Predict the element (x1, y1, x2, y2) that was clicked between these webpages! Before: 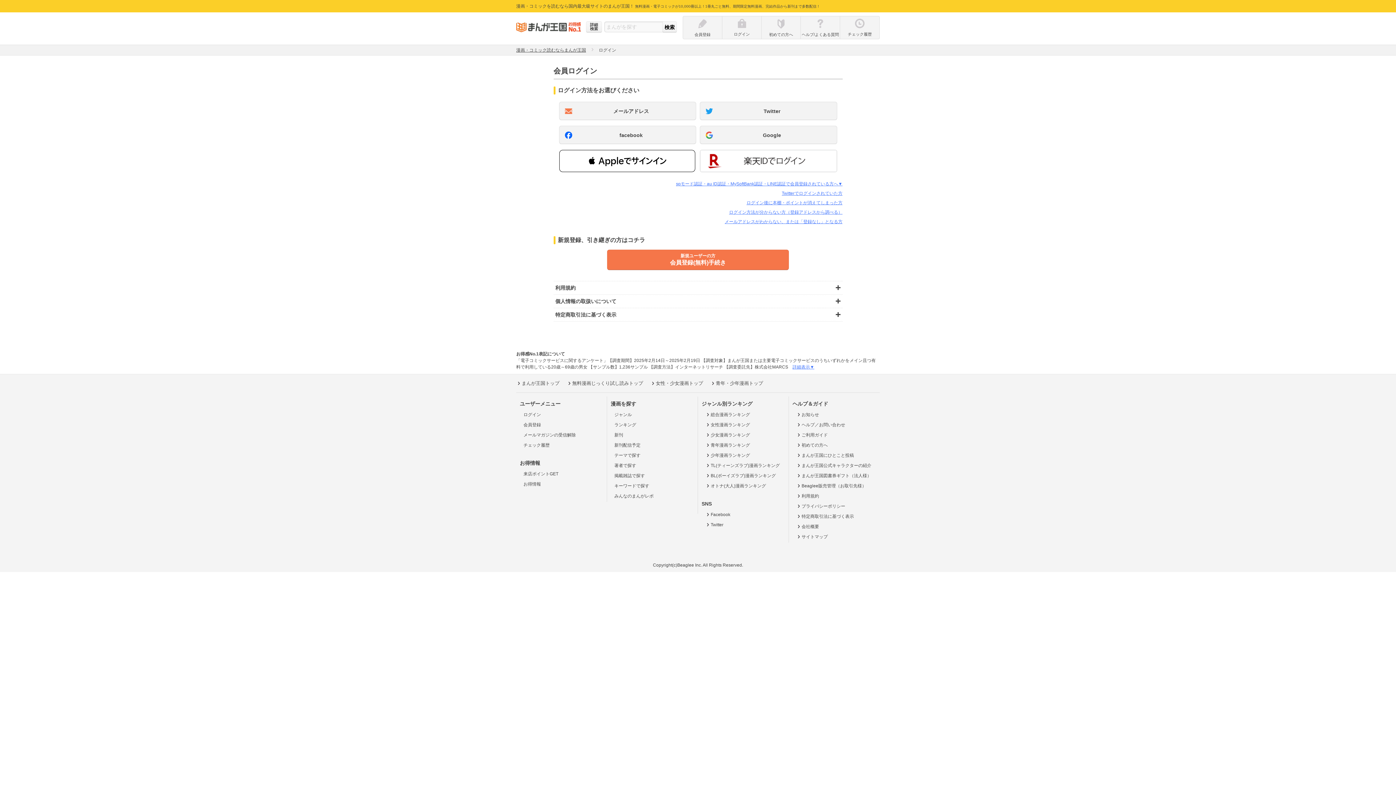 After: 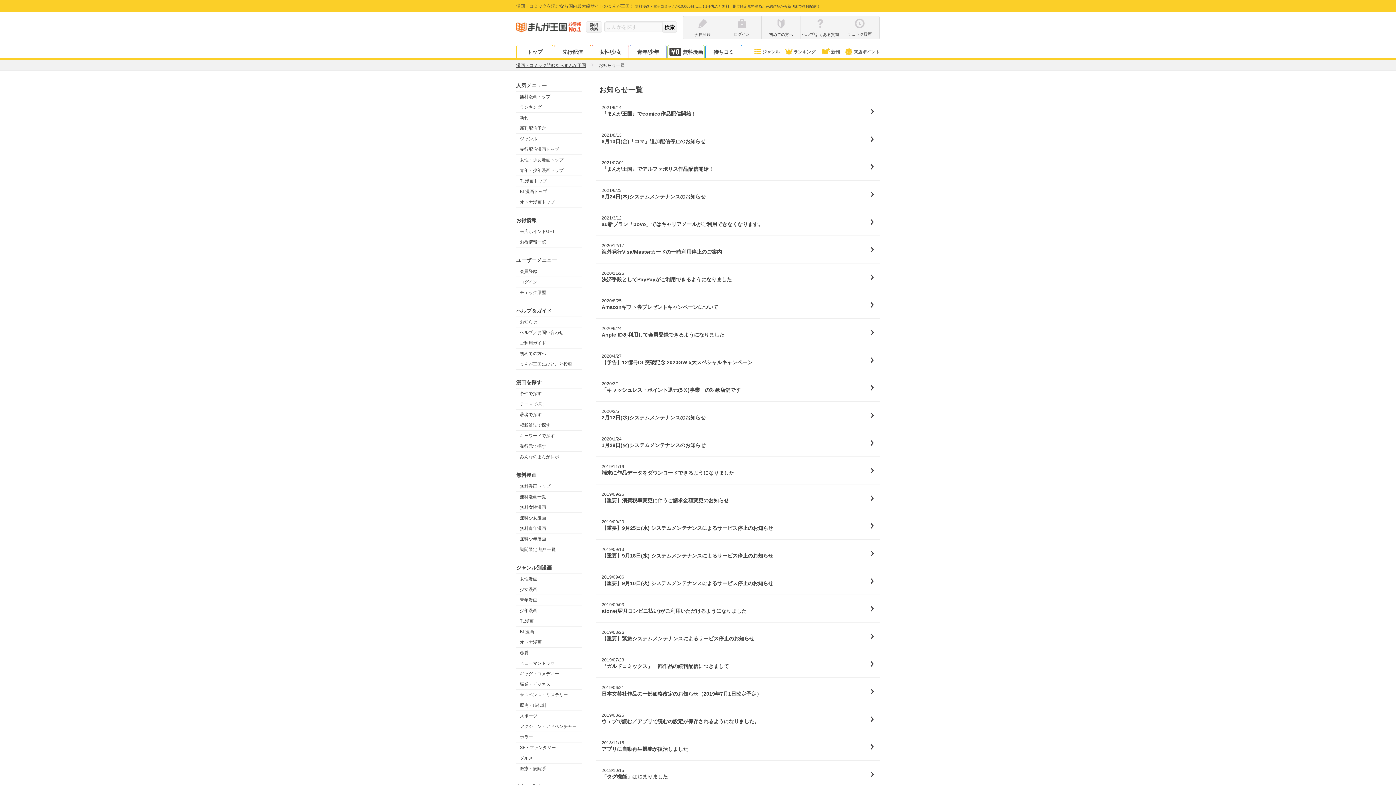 Action: label: お知らせ bbox: (792, 409, 879, 420)